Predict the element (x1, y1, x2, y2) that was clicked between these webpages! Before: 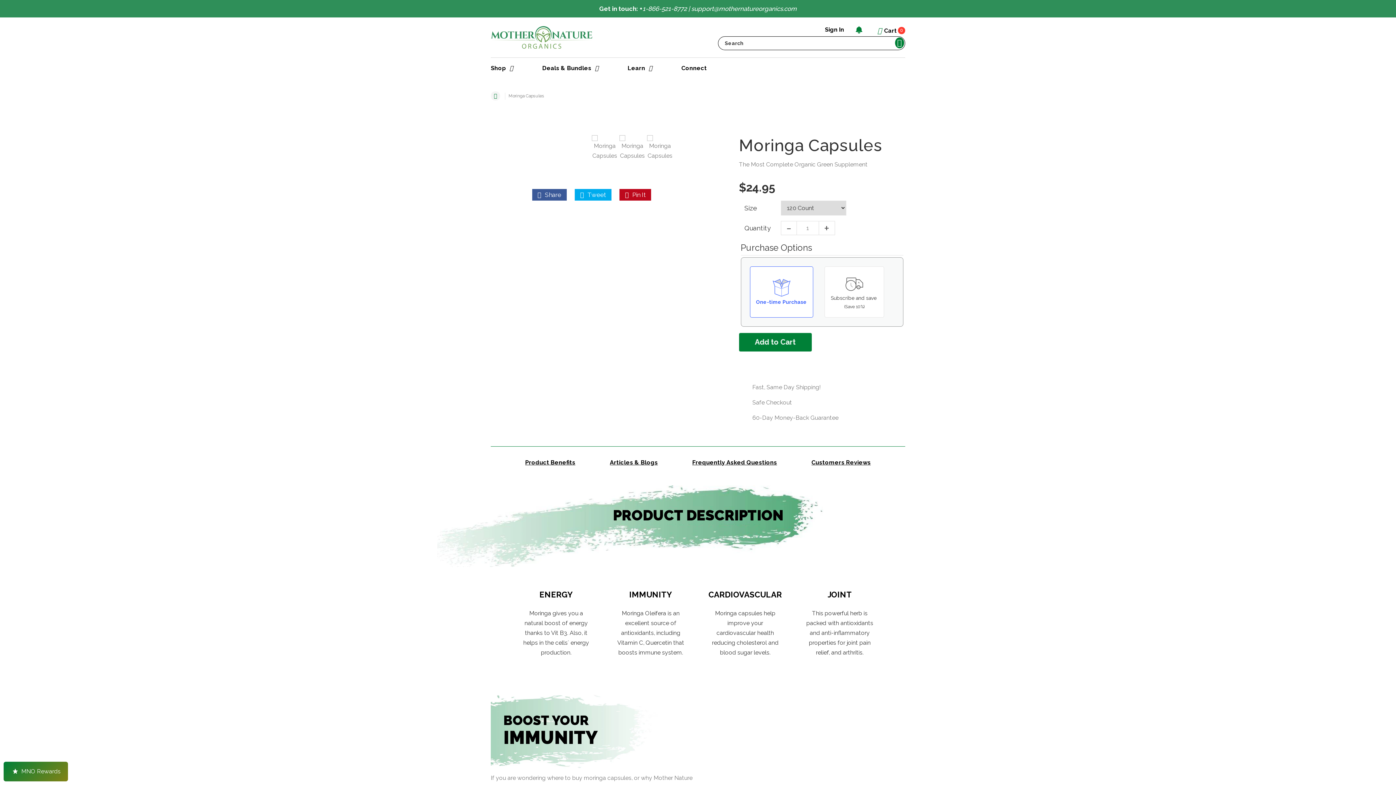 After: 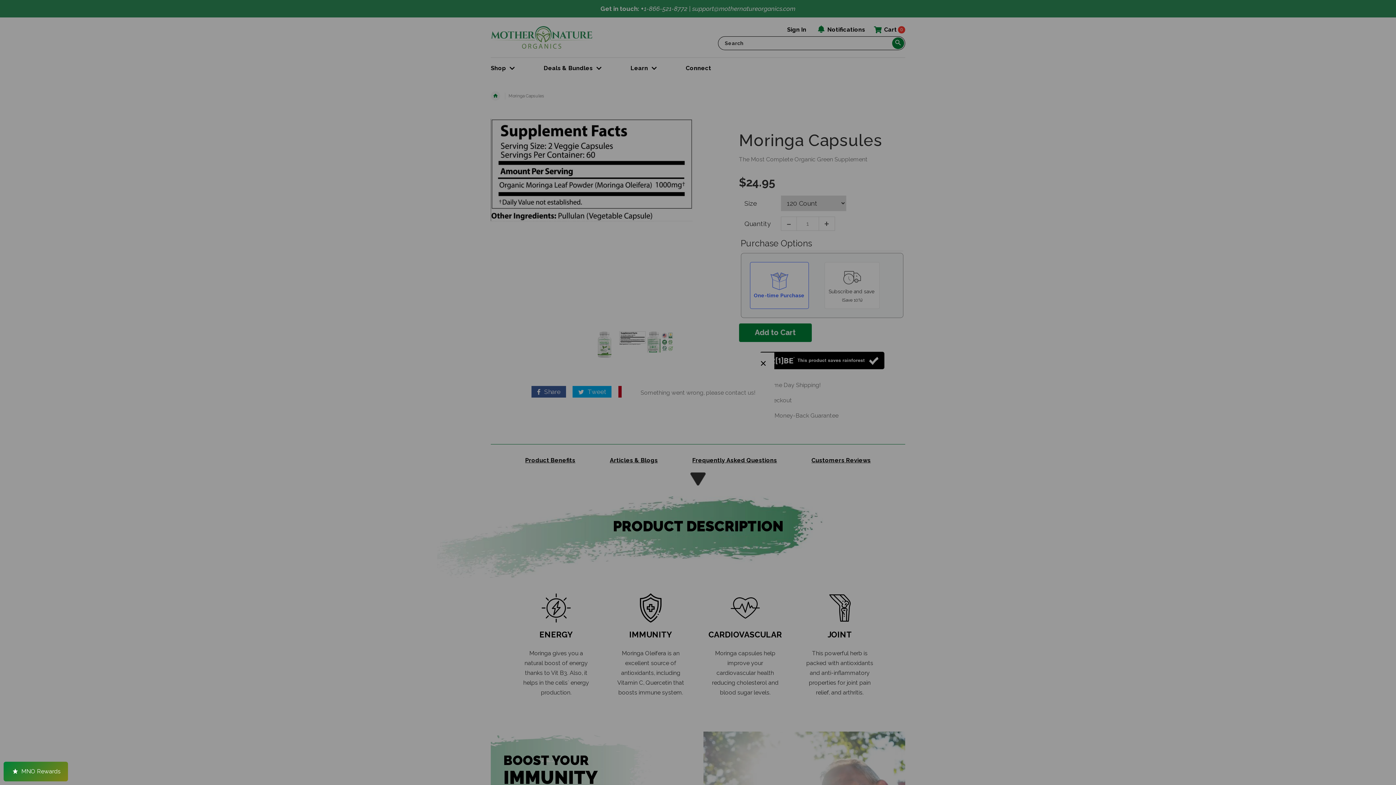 Action: bbox: (619, 135, 647, 160)